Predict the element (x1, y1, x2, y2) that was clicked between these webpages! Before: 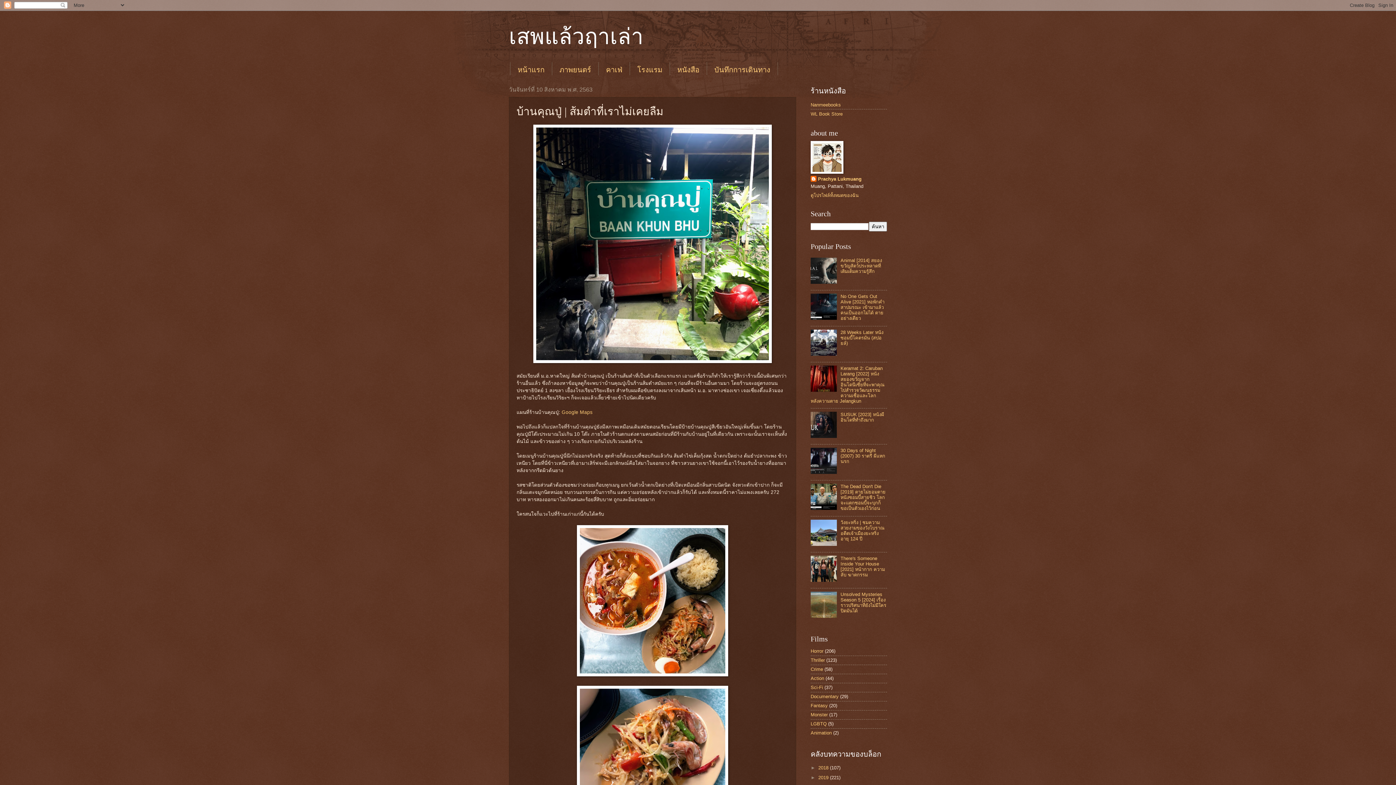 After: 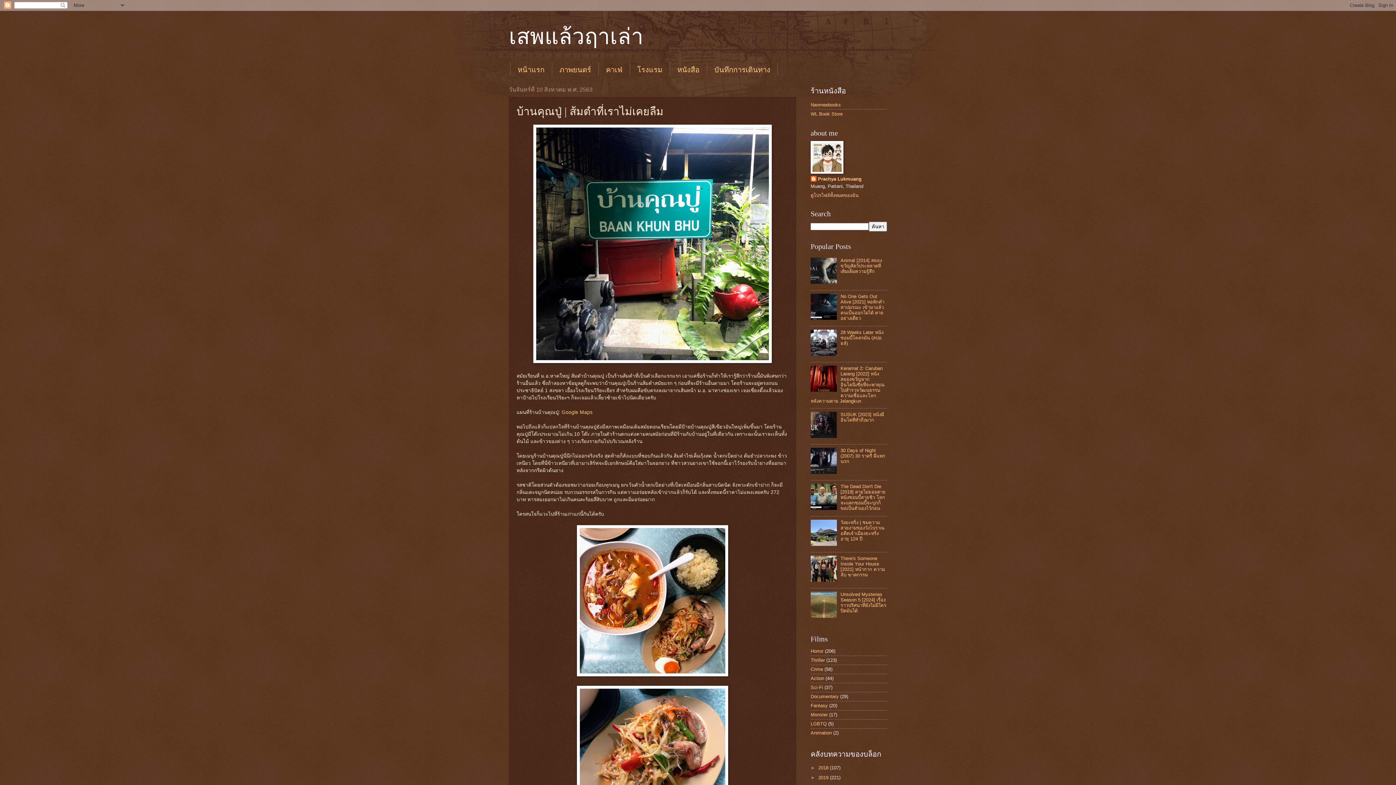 Action: bbox: (810, 505, 838, 511)